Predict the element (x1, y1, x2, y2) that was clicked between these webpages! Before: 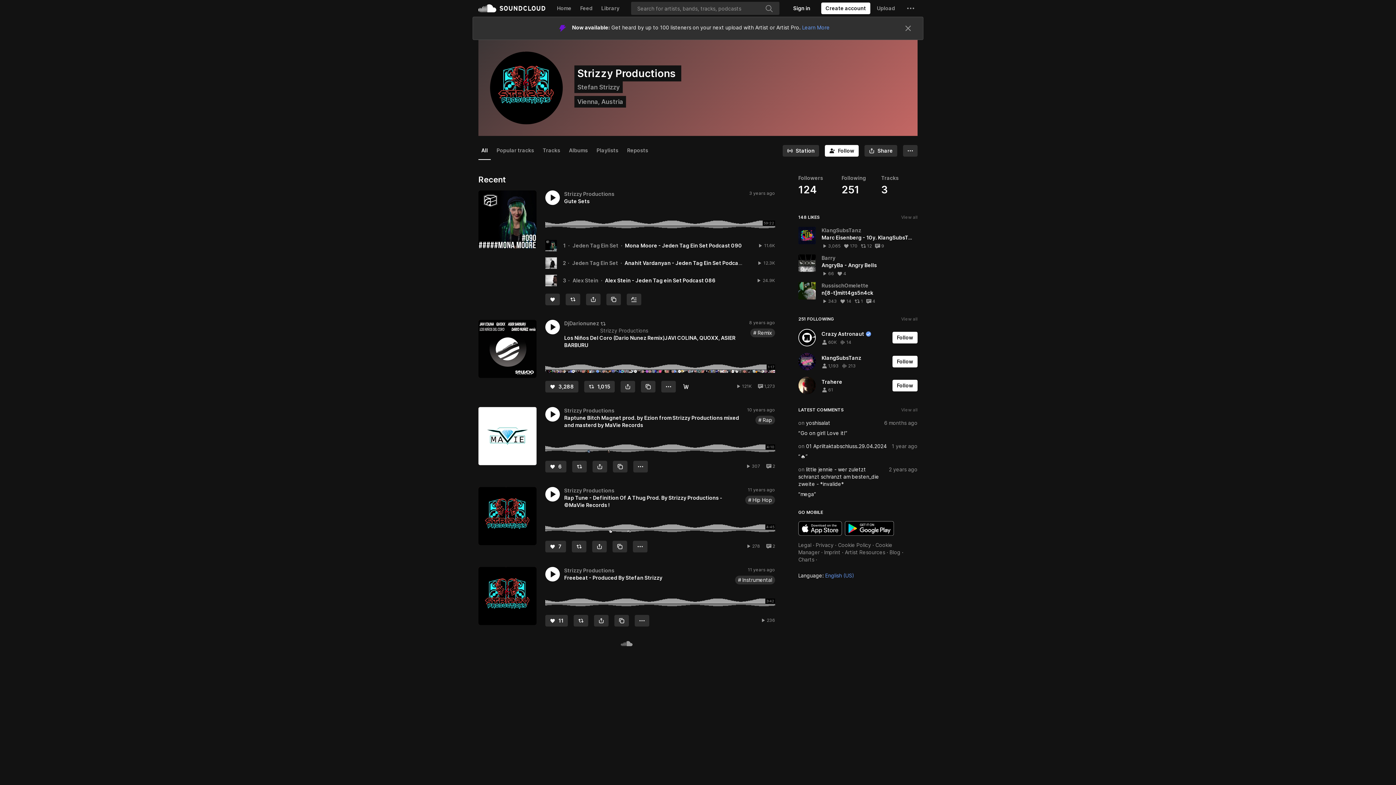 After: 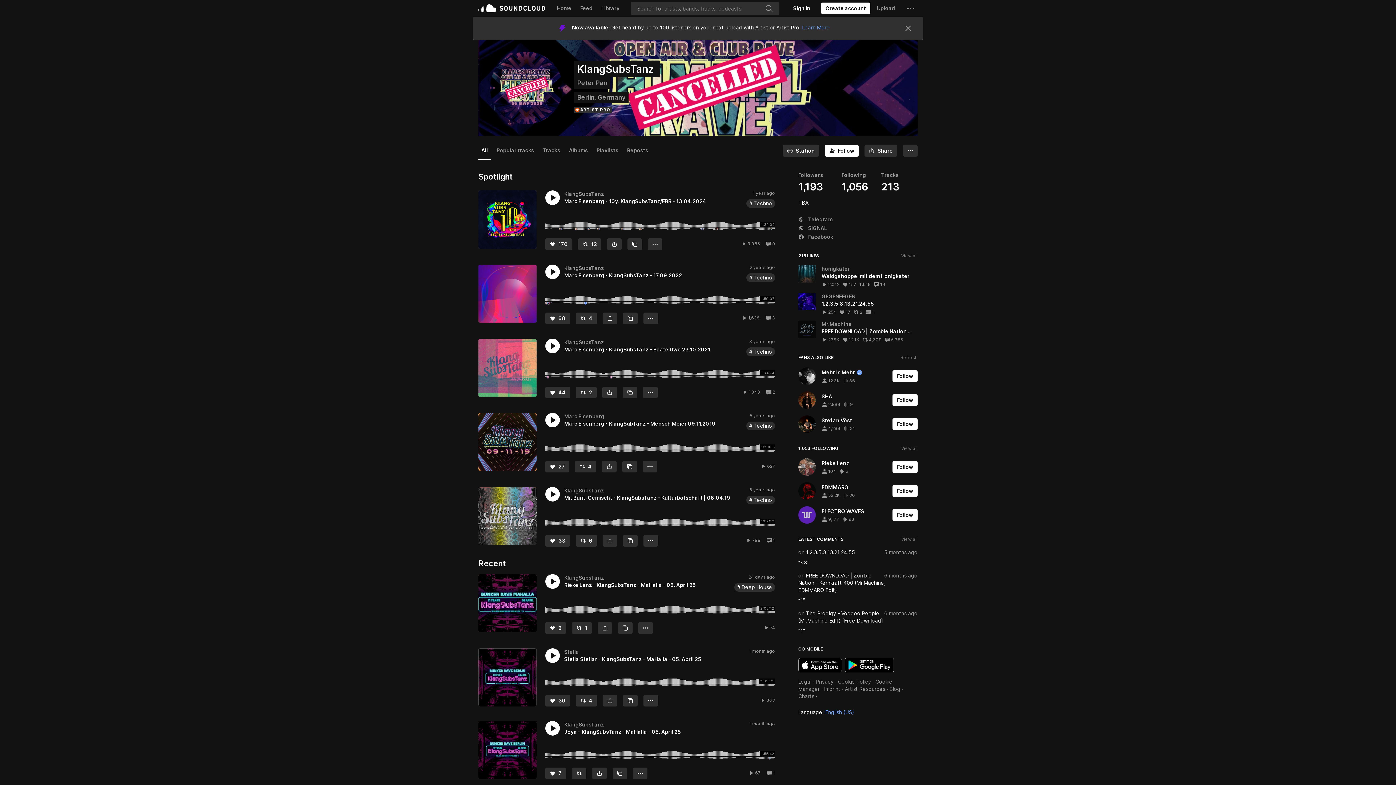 Action: bbox: (821, 227, 861, 233) label: KlangSubsTanz